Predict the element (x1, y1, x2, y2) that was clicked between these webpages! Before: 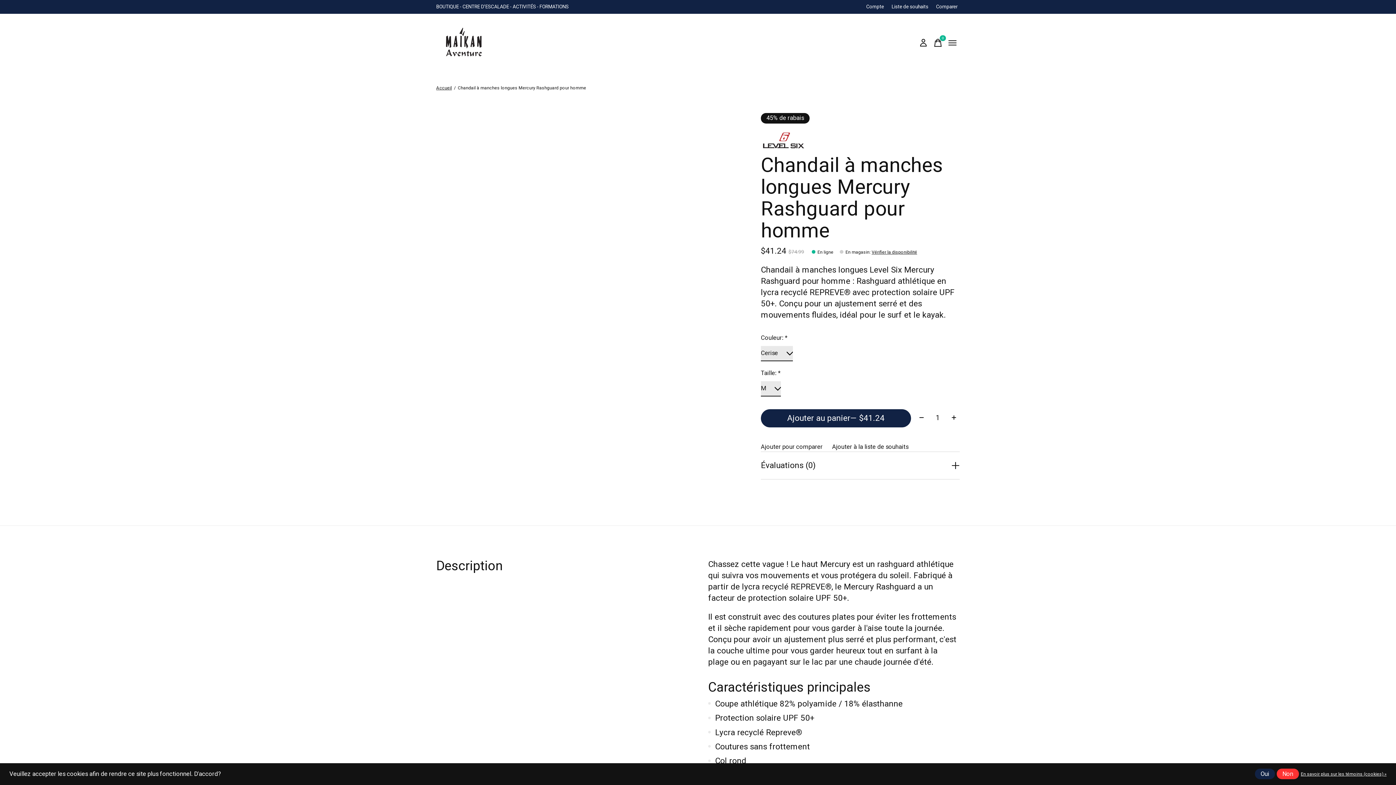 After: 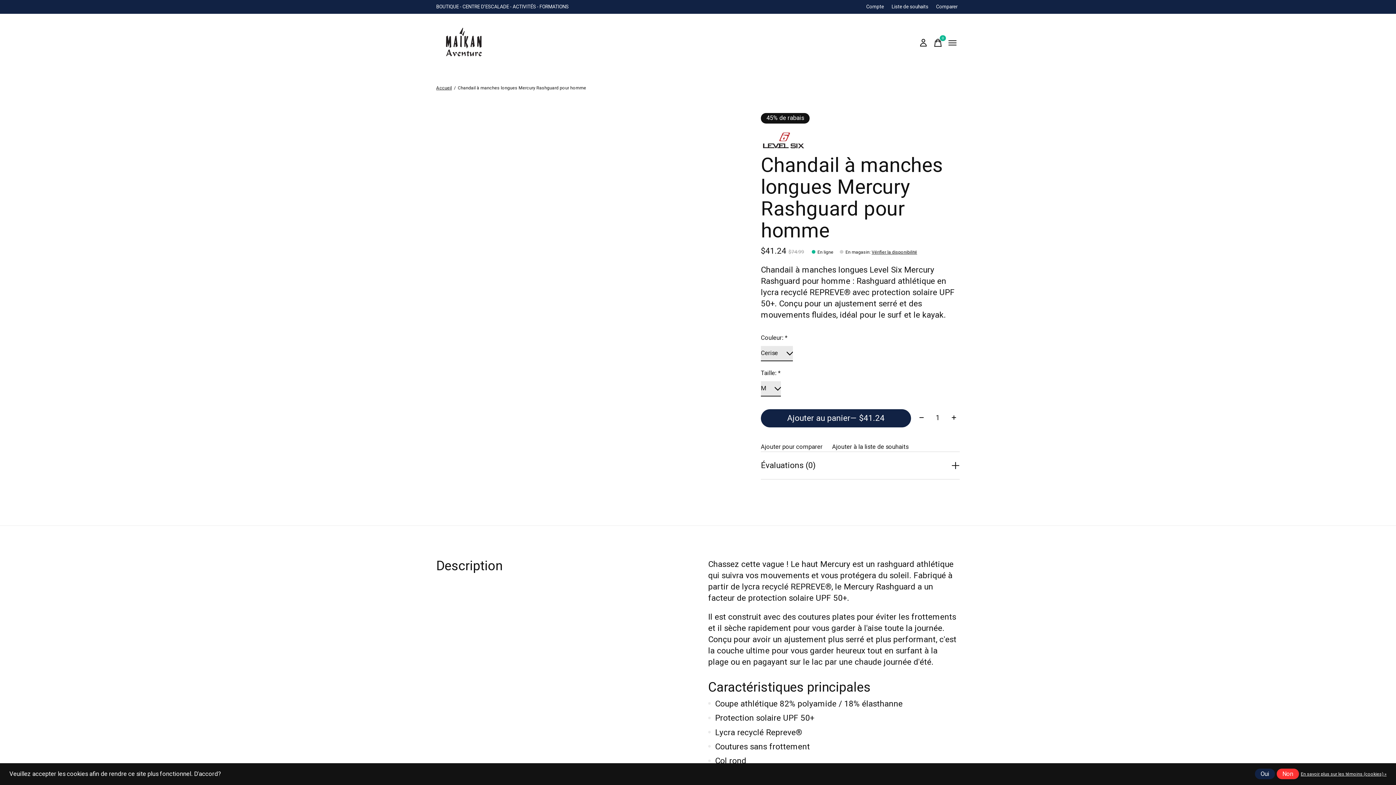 Action: bbox: (916, 35, 930, 50)